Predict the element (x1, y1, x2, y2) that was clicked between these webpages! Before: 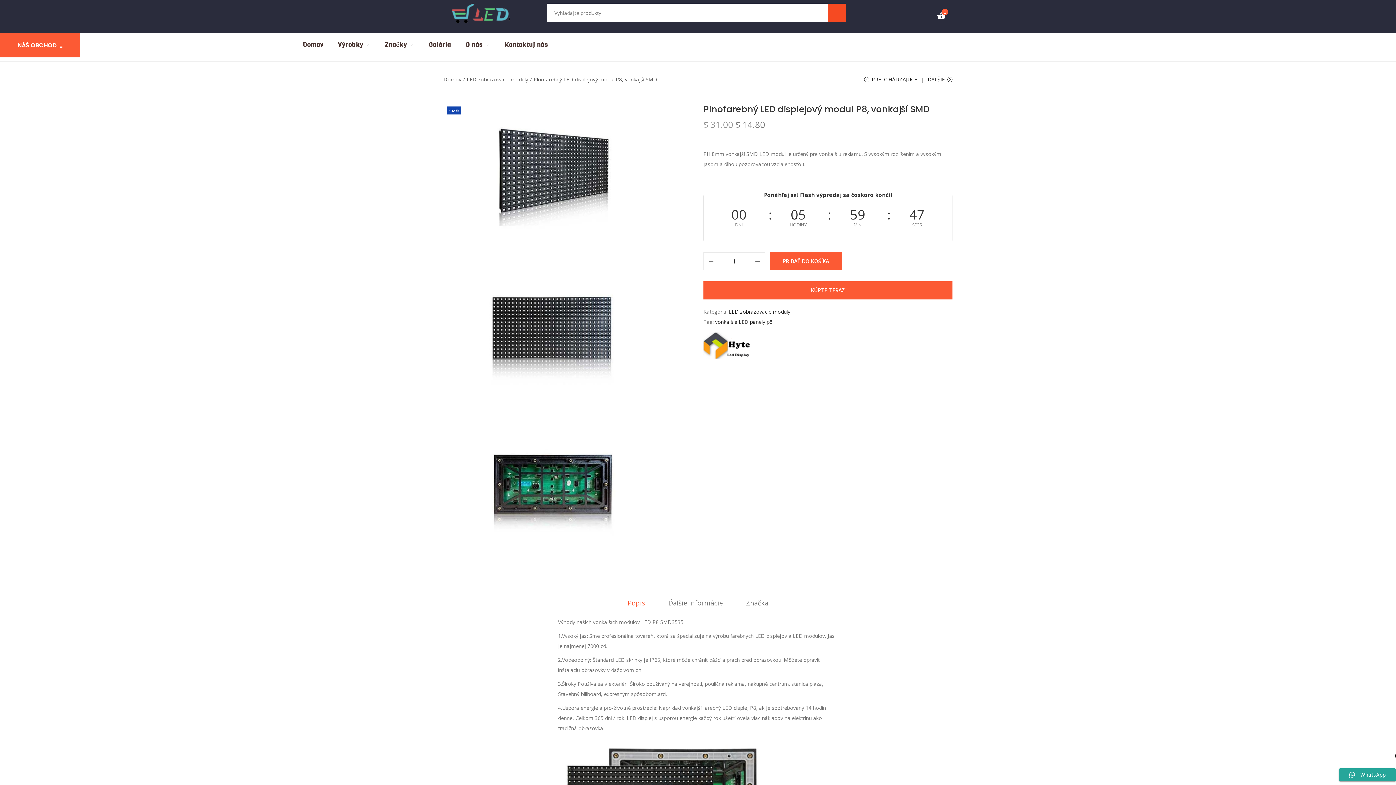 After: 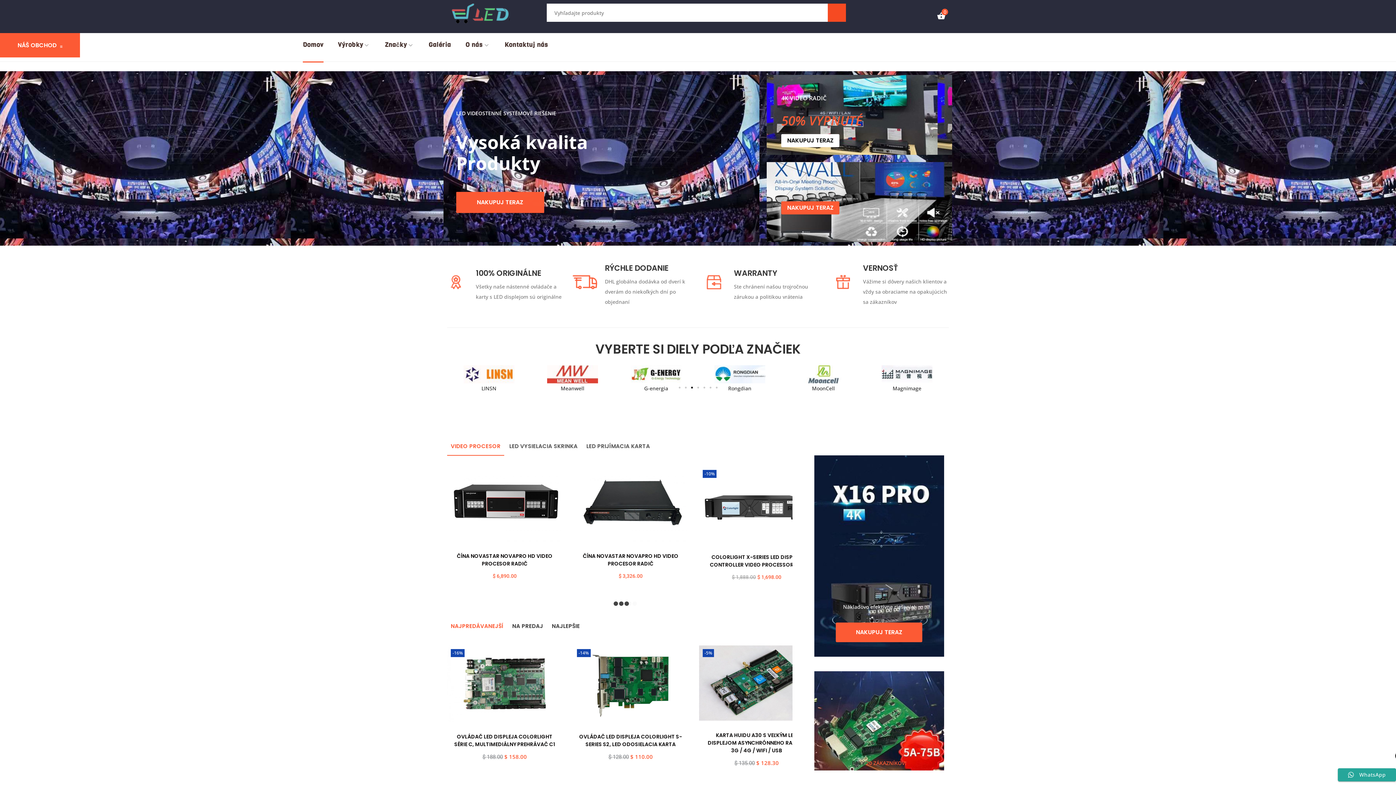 Action: bbox: (302, 33, 323, 61) label: Domov